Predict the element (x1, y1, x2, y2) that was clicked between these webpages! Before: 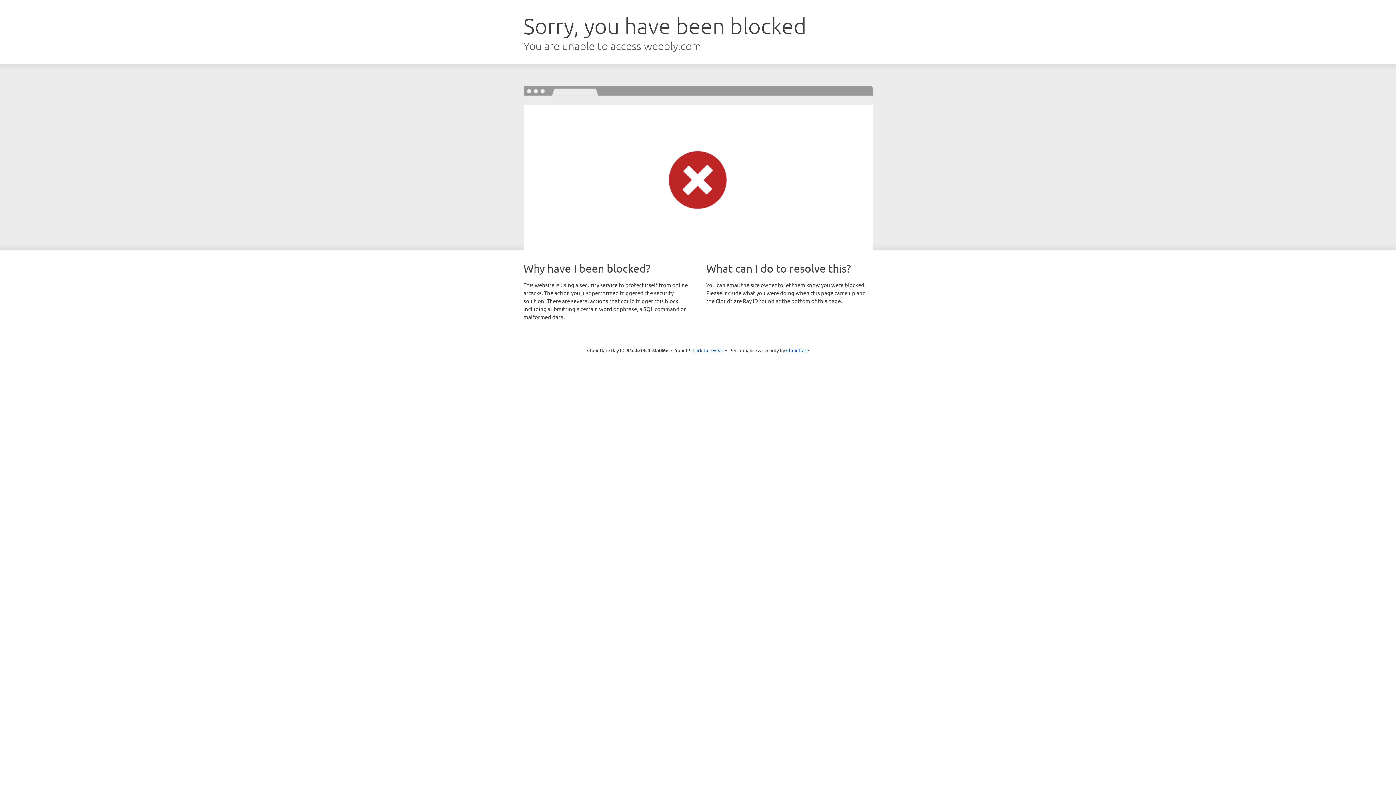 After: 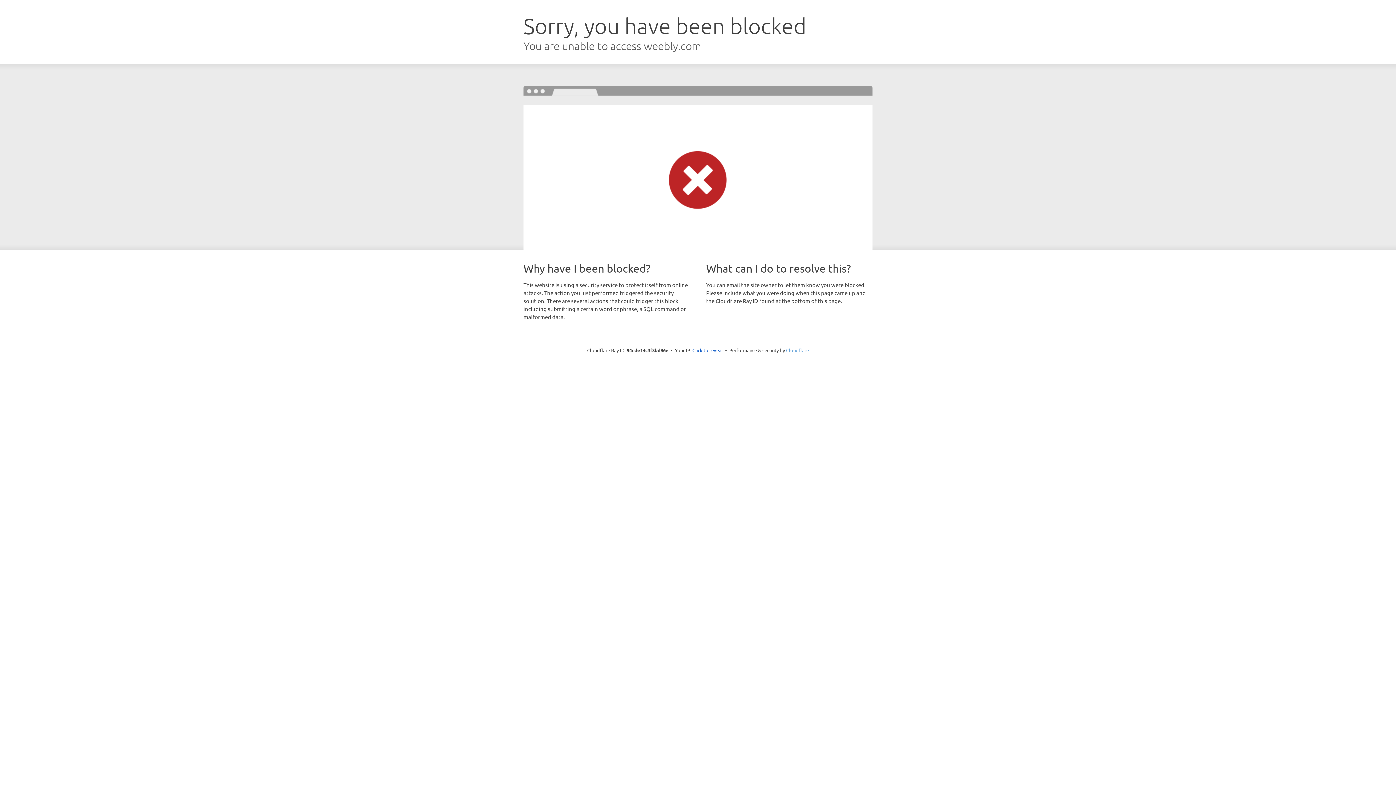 Action: bbox: (786, 347, 809, 353) label: Cloudflare